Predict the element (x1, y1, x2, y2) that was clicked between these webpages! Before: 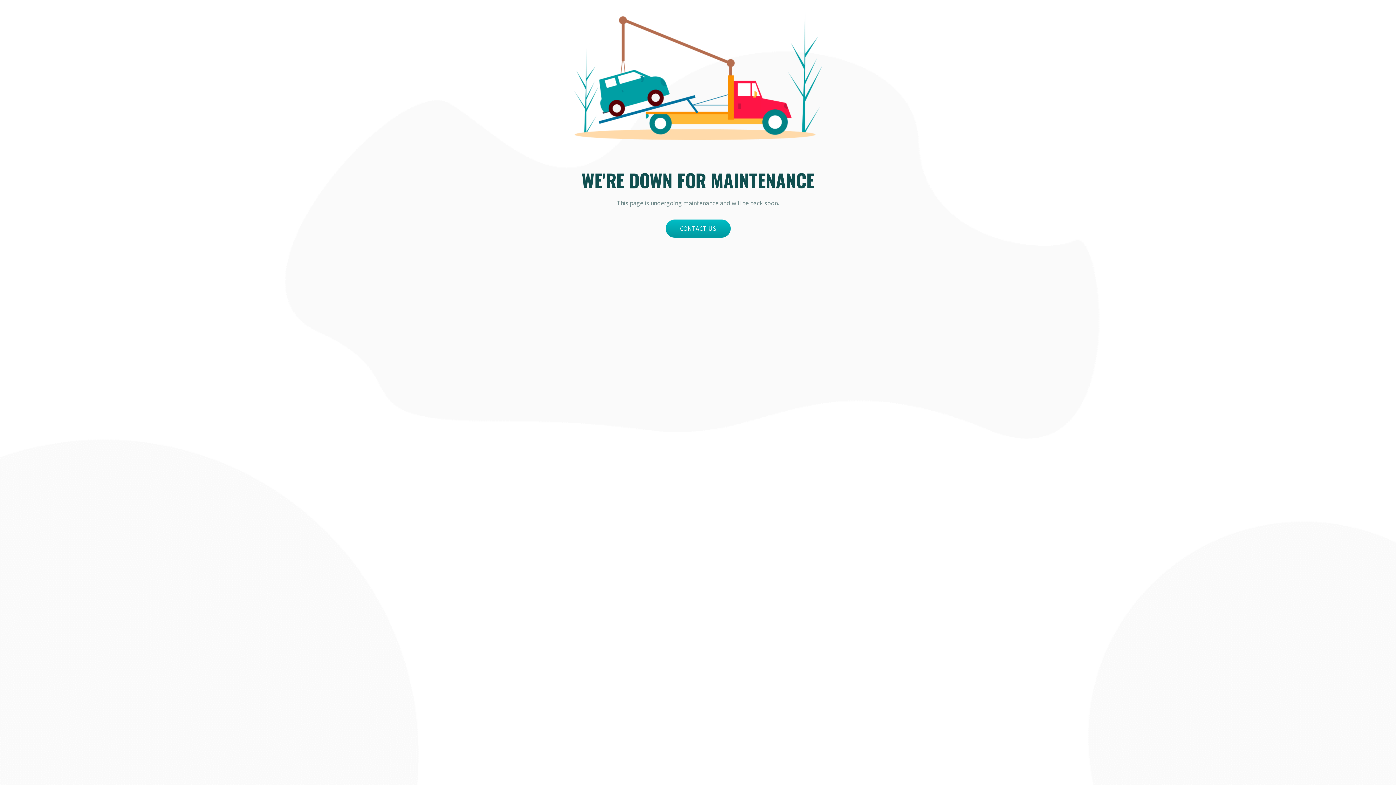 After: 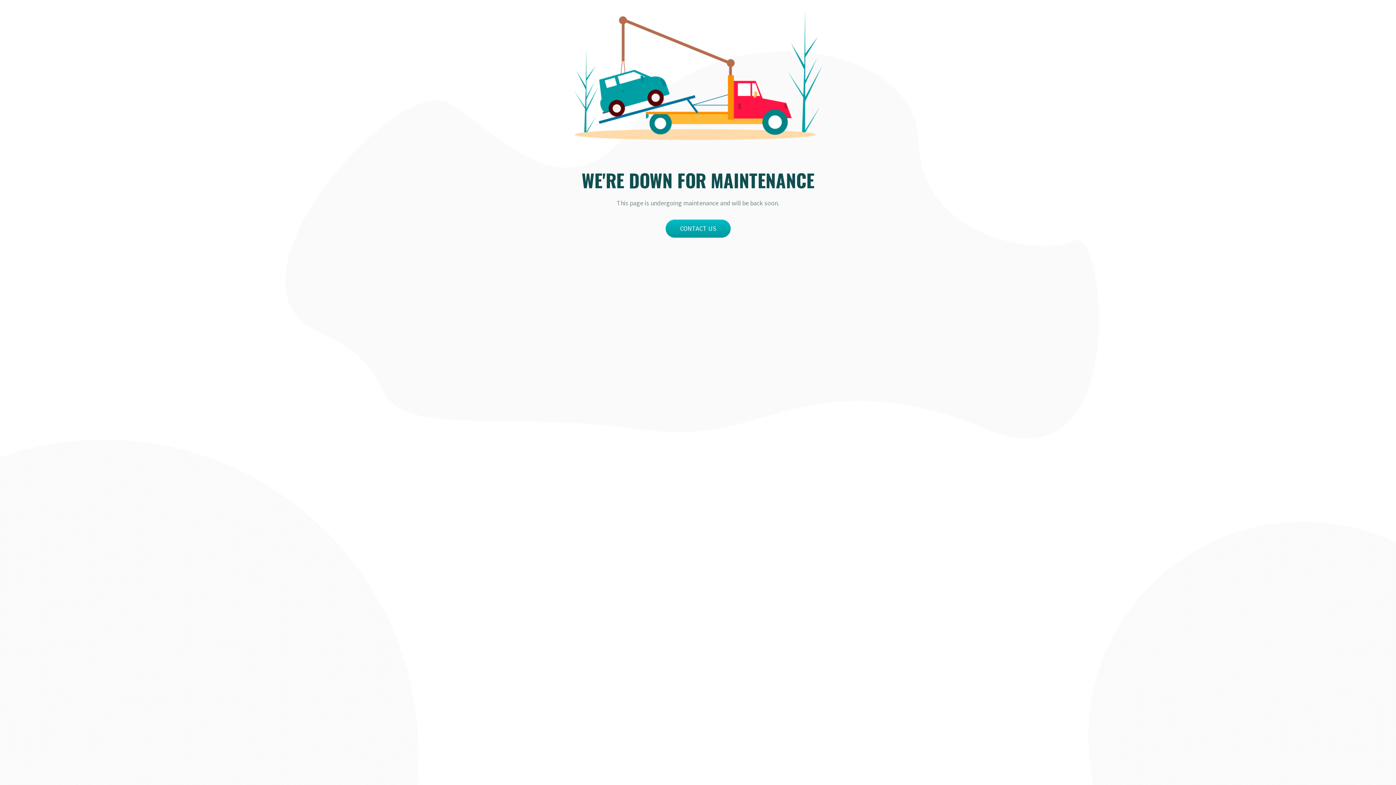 Action: bbox: (665, 219, 730, 237) label: CONTACT US